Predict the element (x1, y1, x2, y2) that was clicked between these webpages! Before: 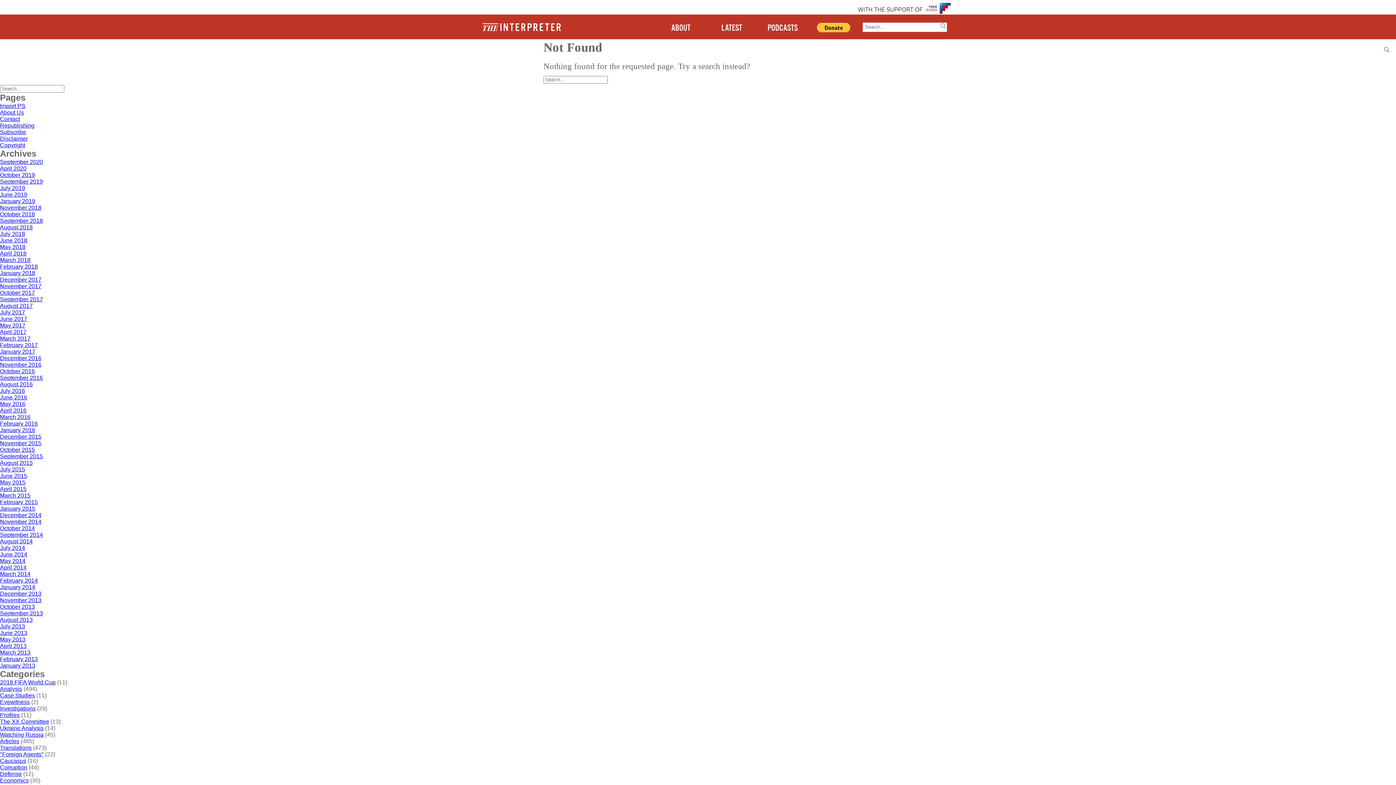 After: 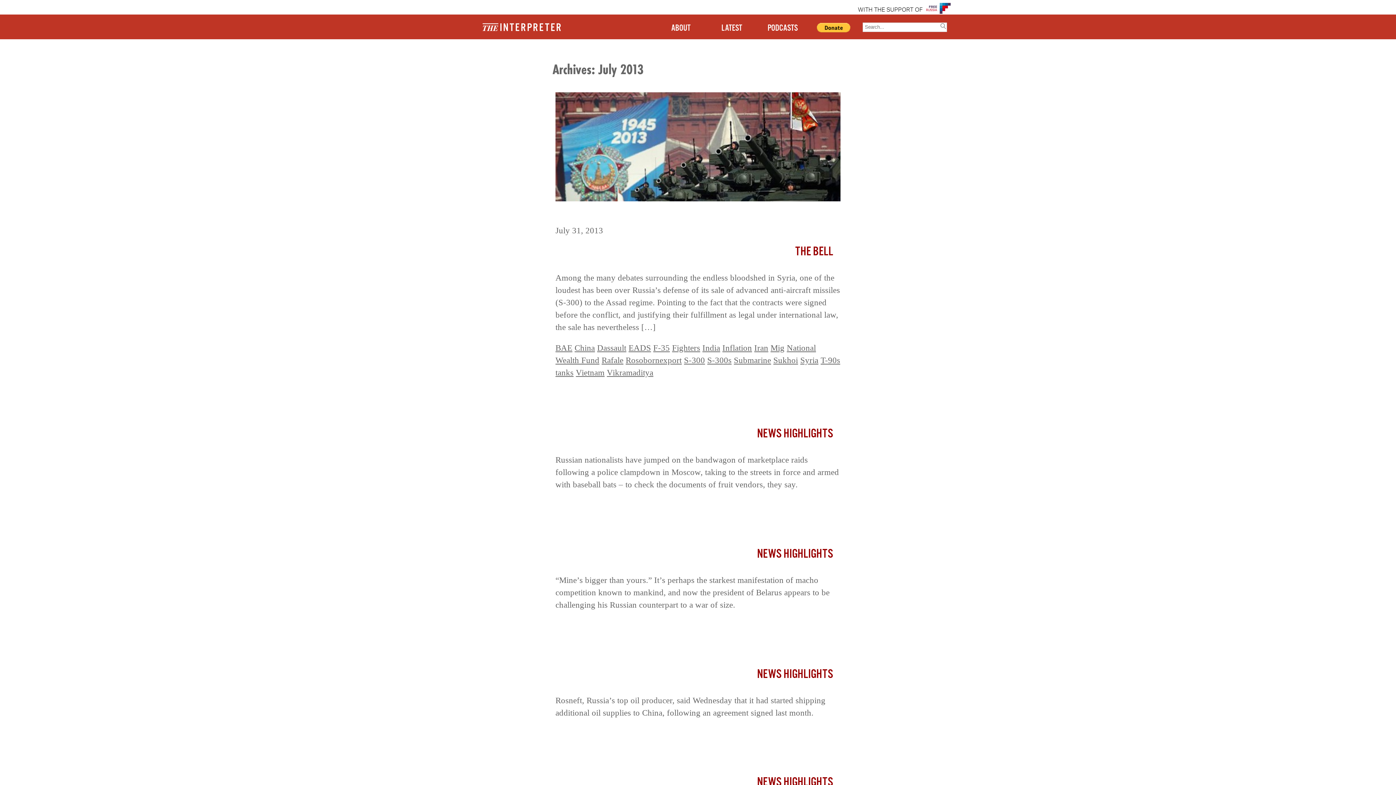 Action: label: July 2013 bbox: (0, 623, 25, 629)